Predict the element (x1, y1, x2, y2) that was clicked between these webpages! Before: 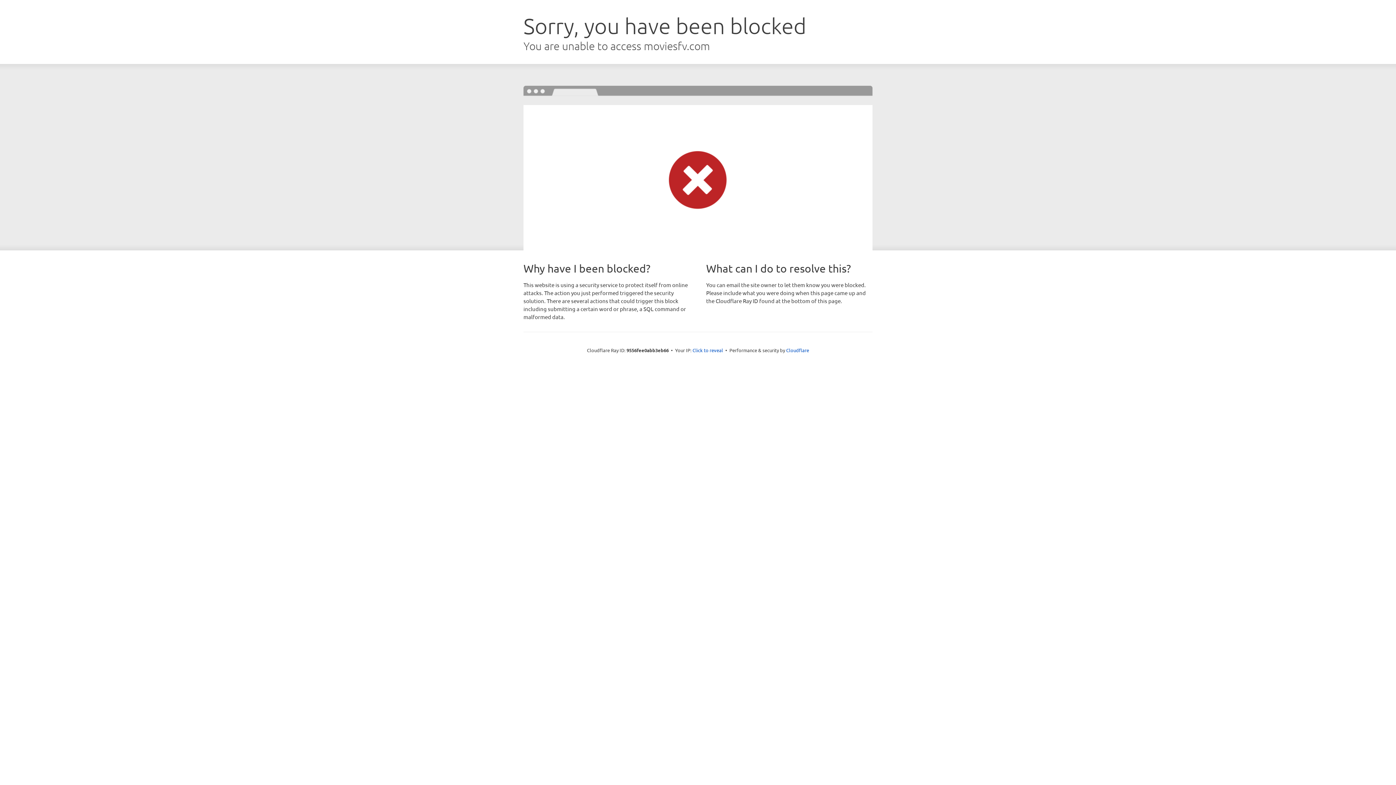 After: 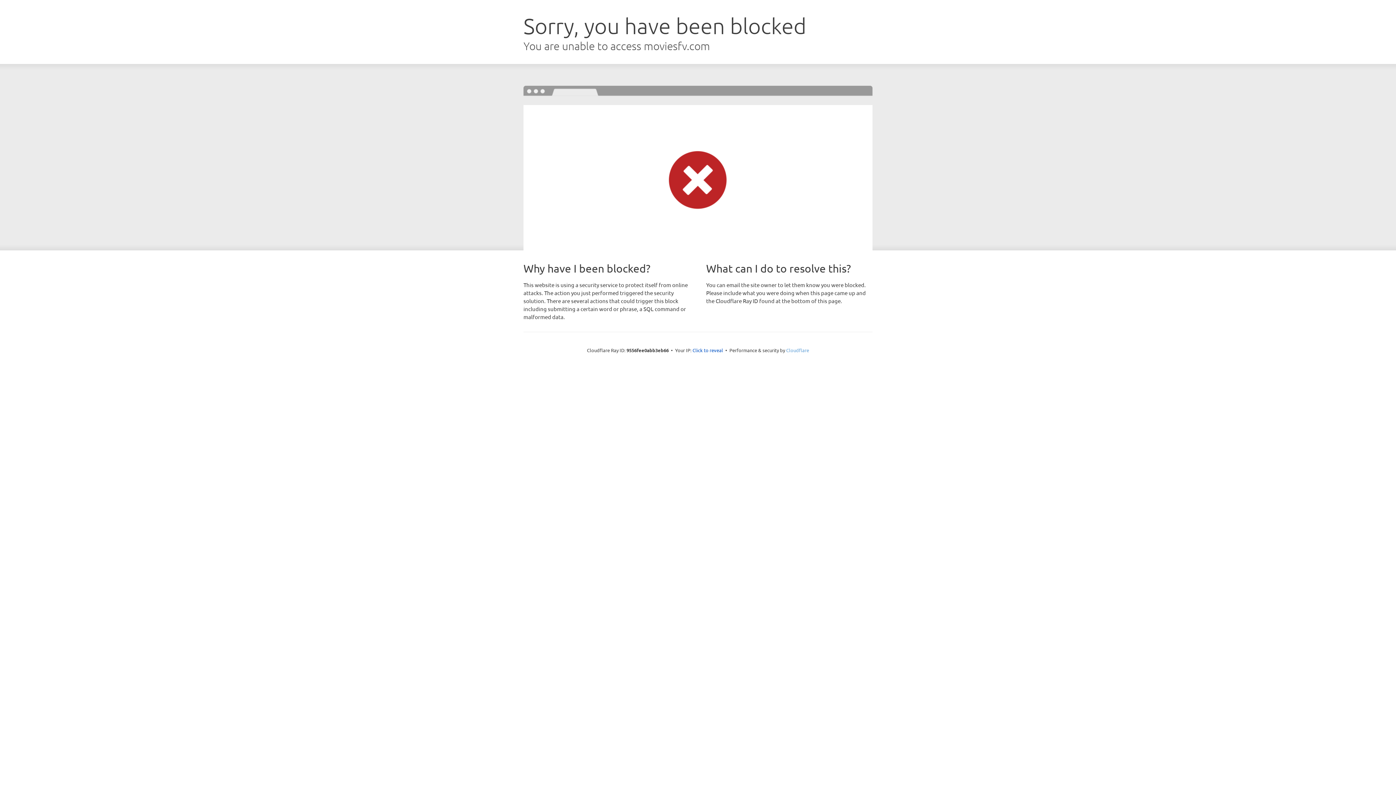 Action: bbox: (786, 347, 809, 353) label: Cloudflare